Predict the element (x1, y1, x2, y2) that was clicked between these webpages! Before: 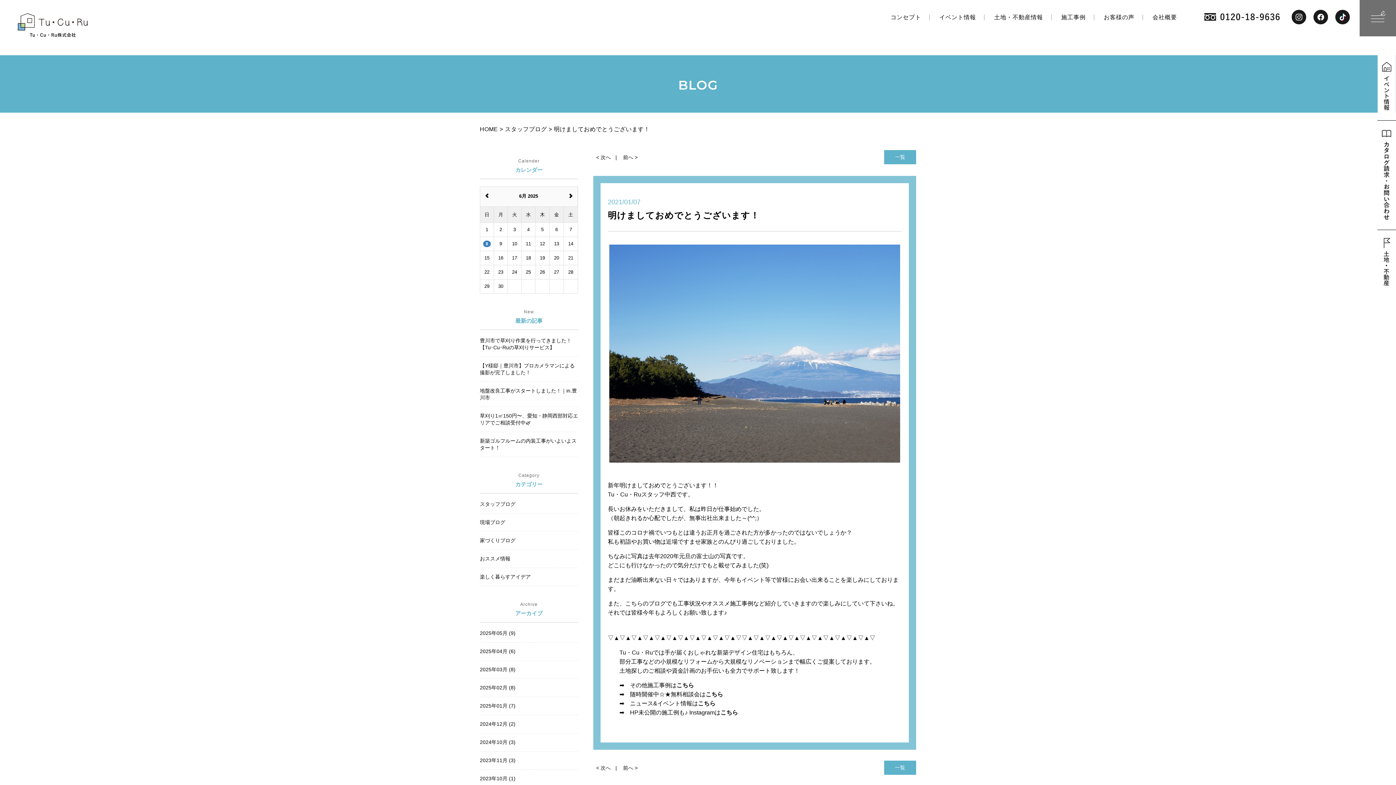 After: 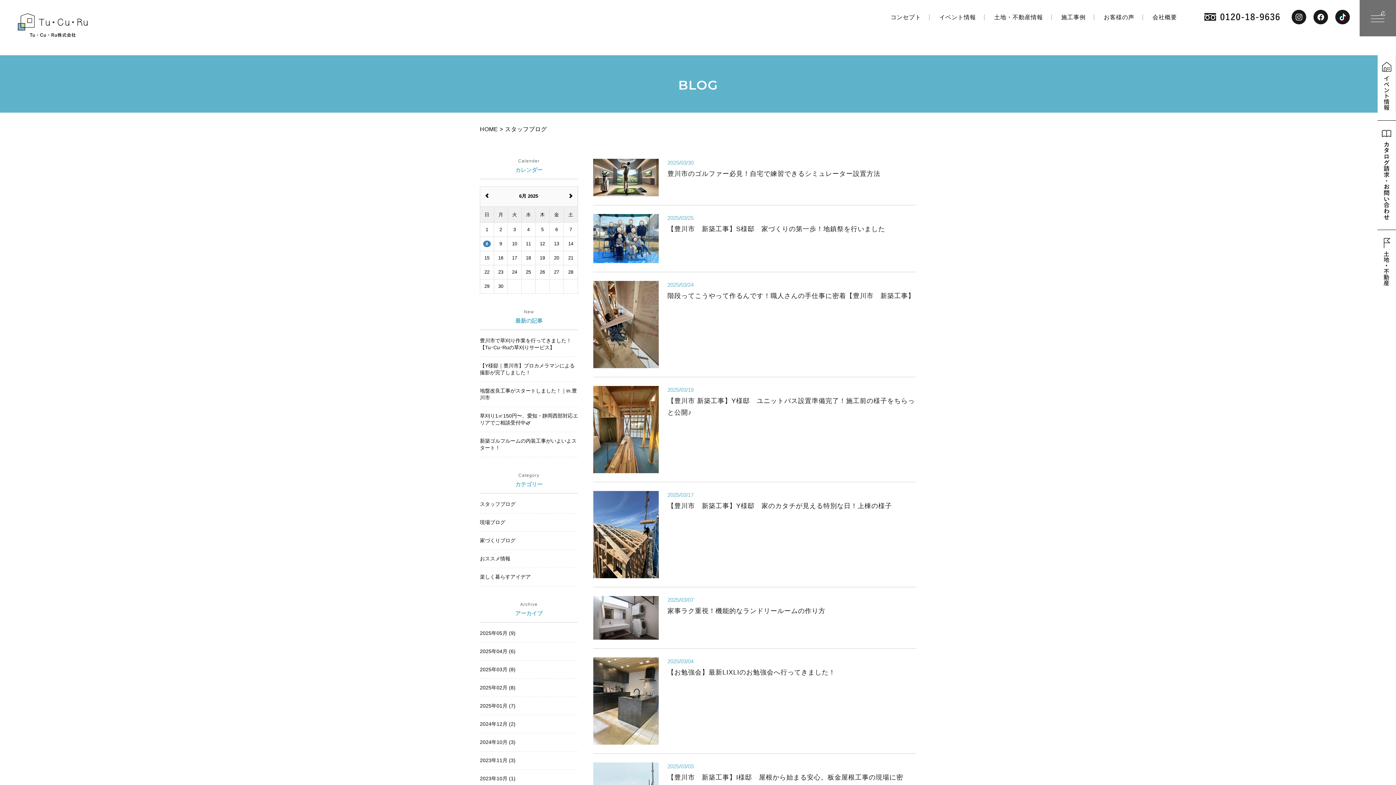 Action: label: 2025年03月 (8) bbox: (480, 666, 578, 679)